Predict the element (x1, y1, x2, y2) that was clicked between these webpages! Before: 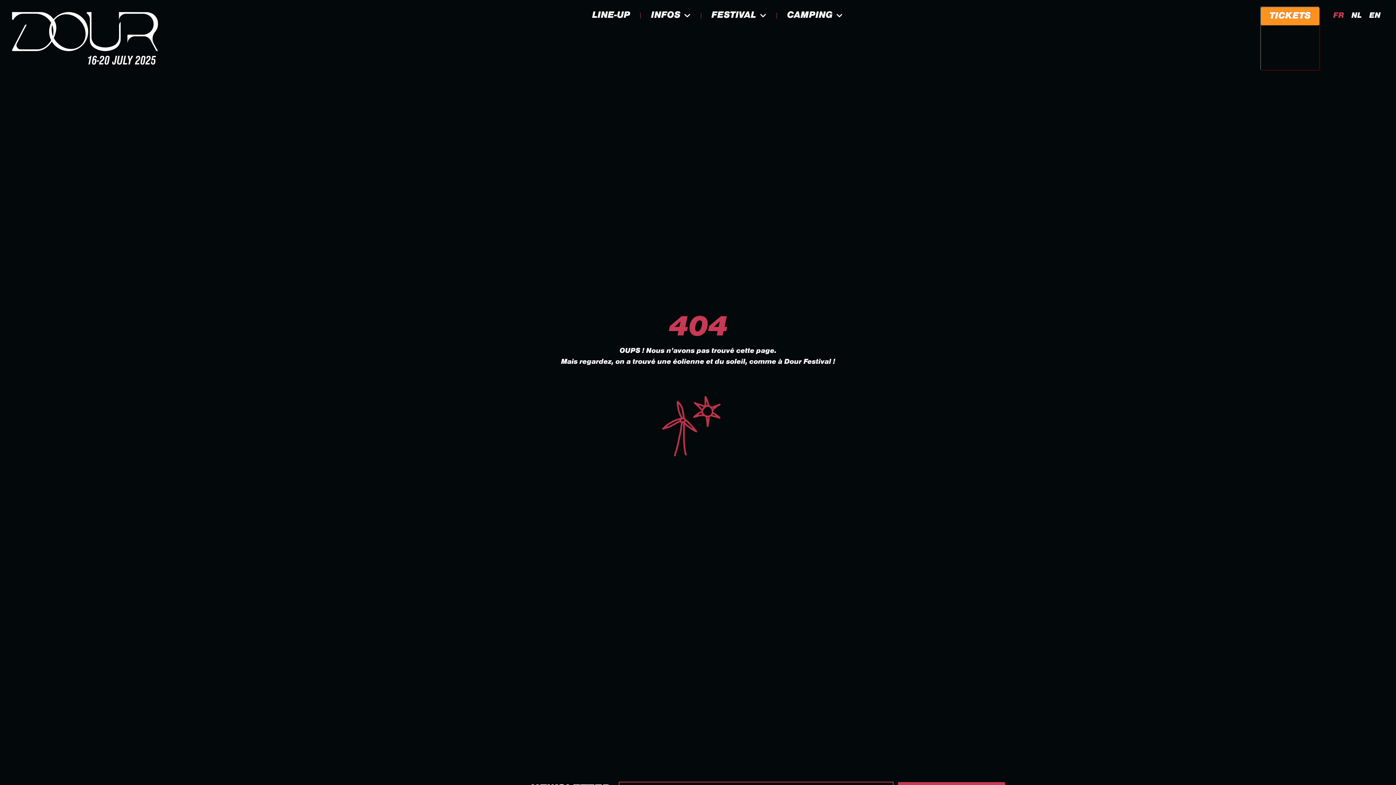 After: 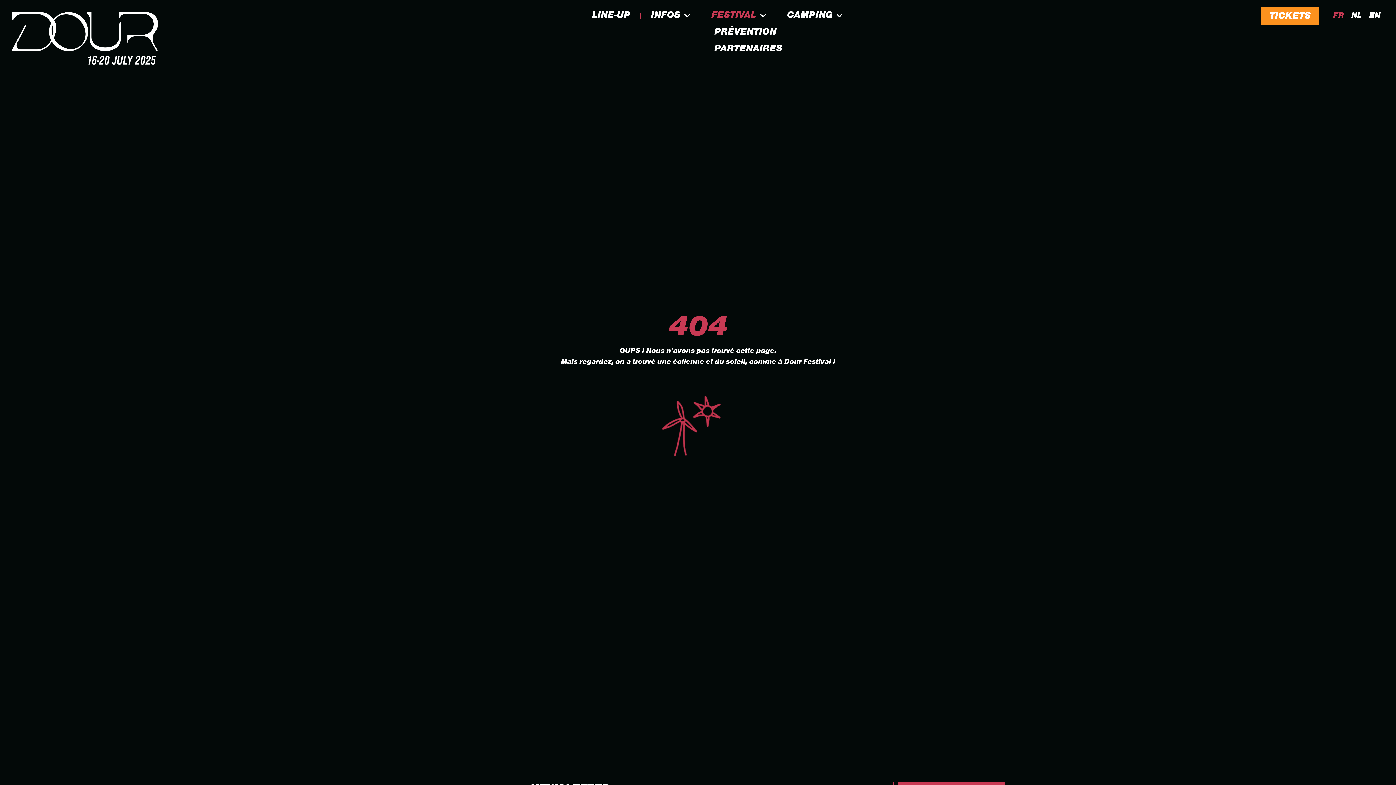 Action: bbox: (704, 7, 773, 24) label: FESTIVAL